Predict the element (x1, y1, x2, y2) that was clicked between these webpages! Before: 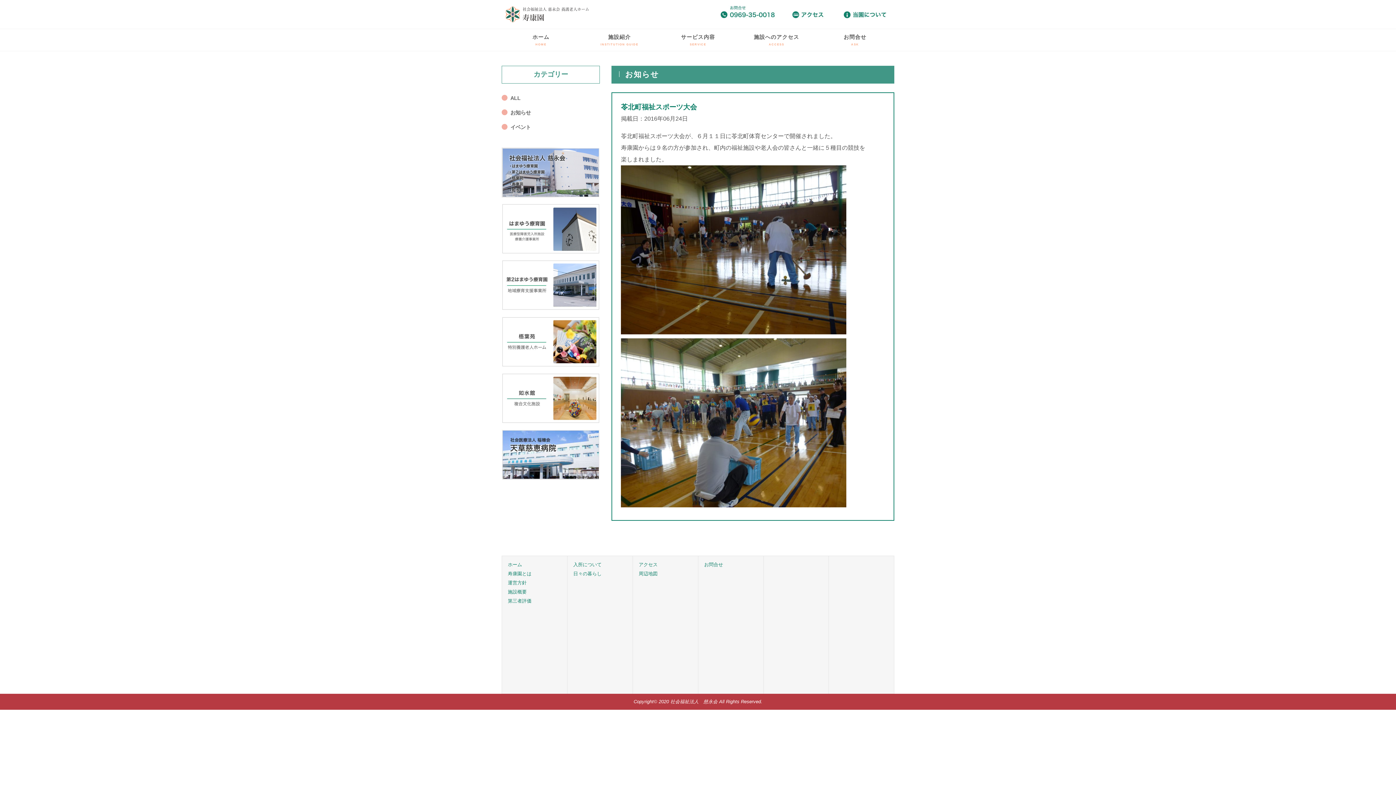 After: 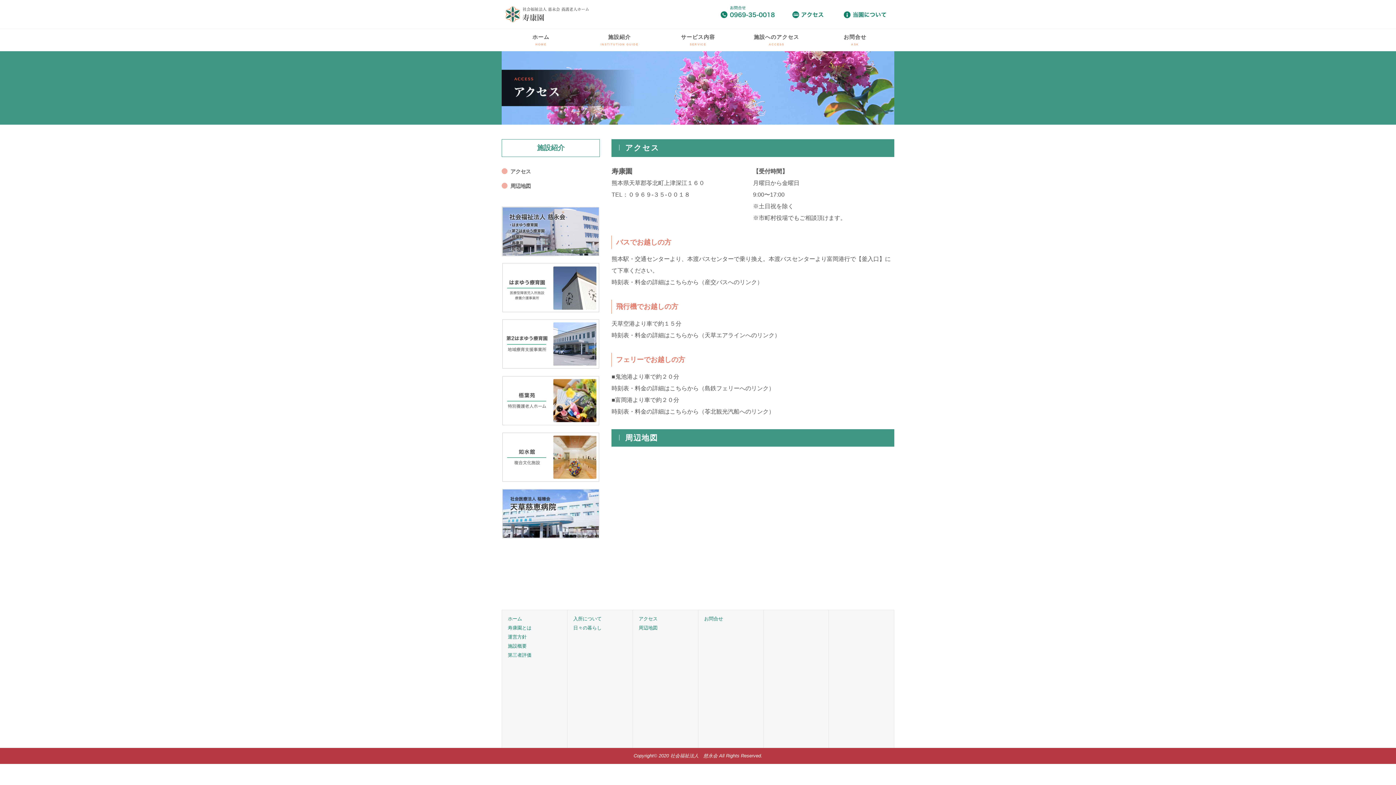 Action: label: 周辺地図 bbox: (638, 571, 657, 576)